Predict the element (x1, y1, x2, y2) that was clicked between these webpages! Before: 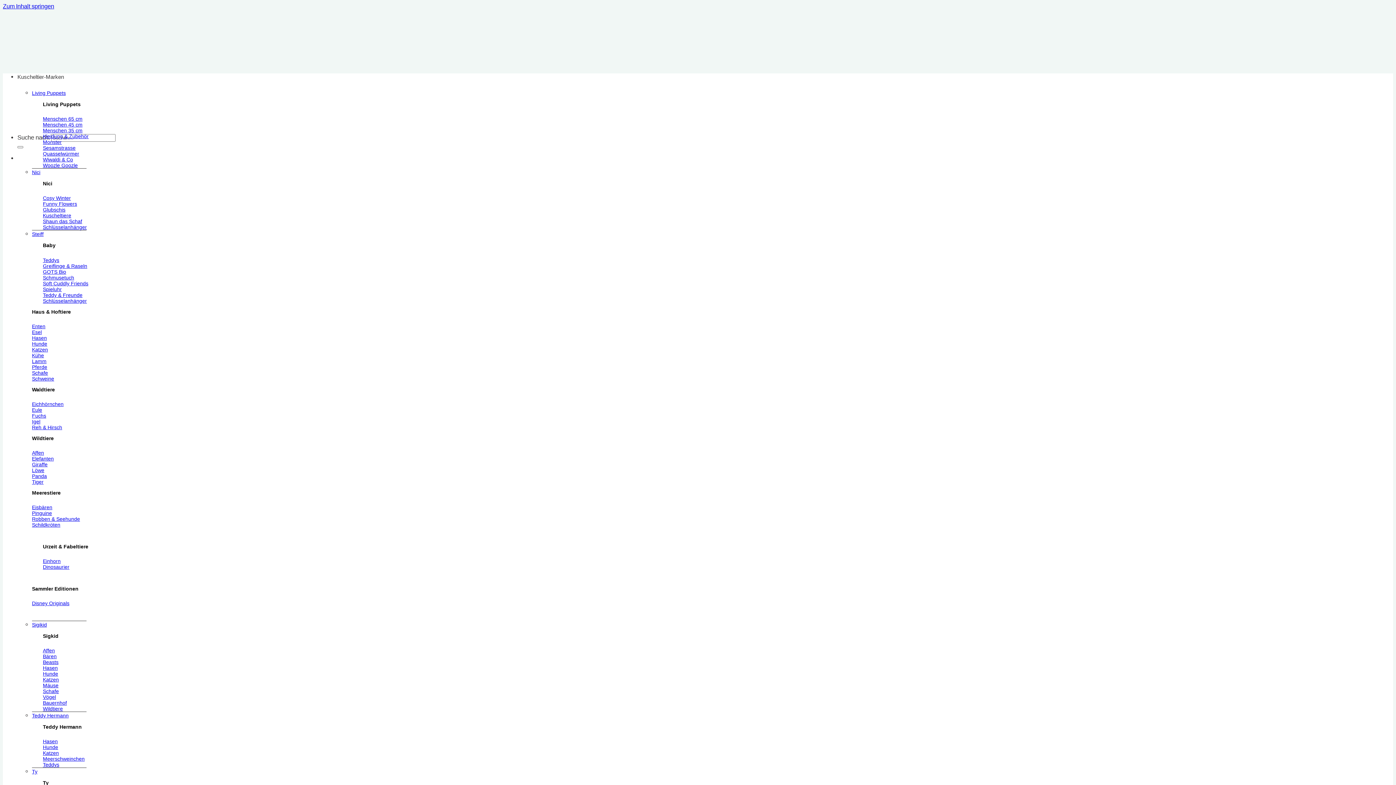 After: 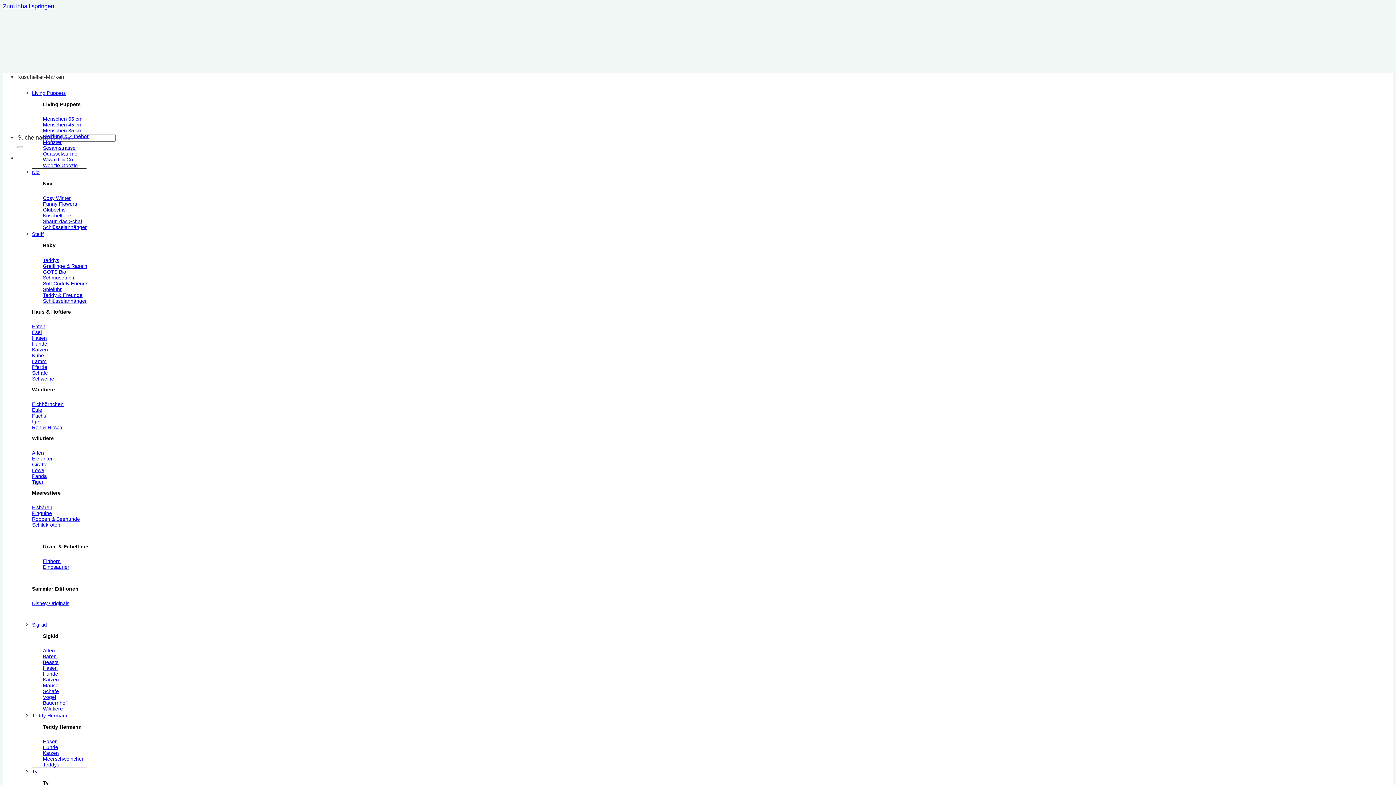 Action: label: GOTS Bio bbox: (42, 268, 66, 274)